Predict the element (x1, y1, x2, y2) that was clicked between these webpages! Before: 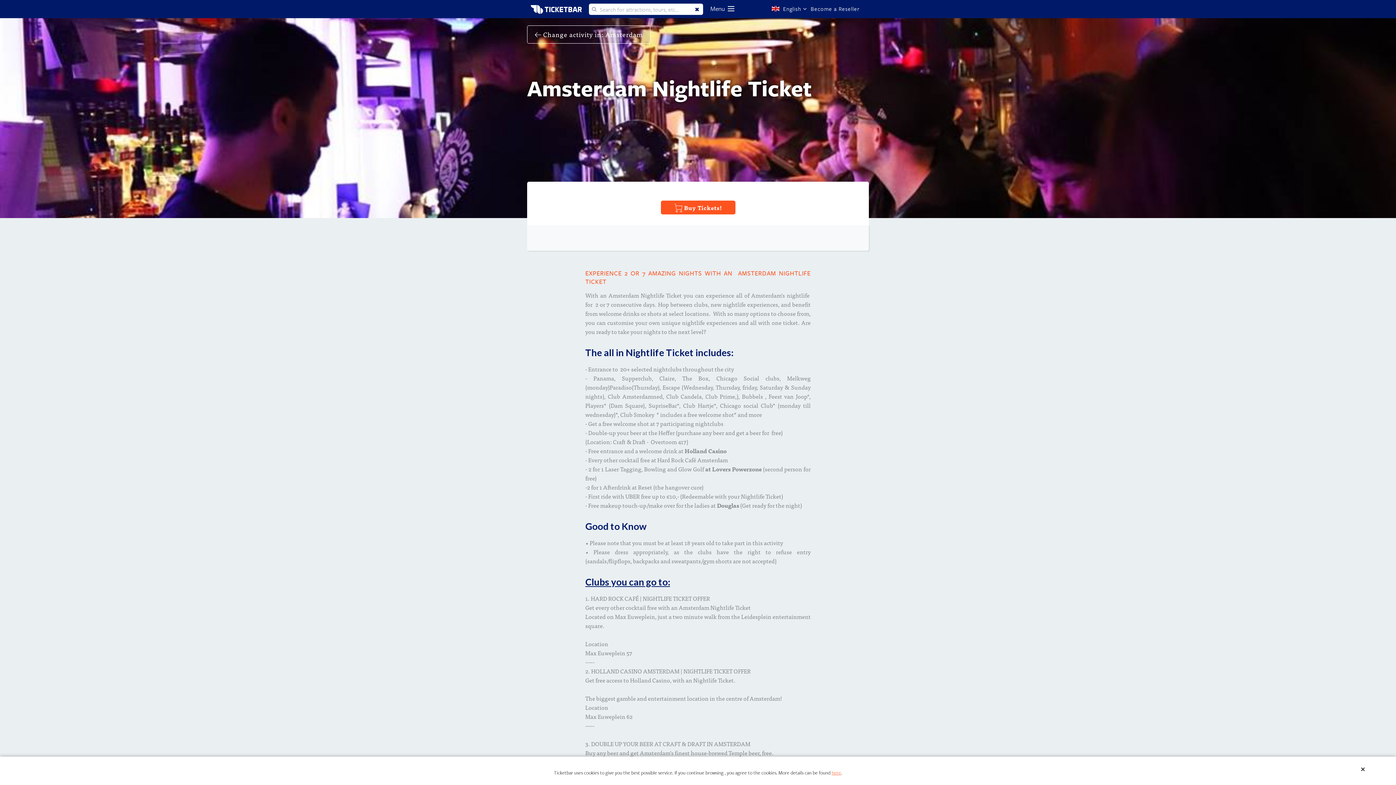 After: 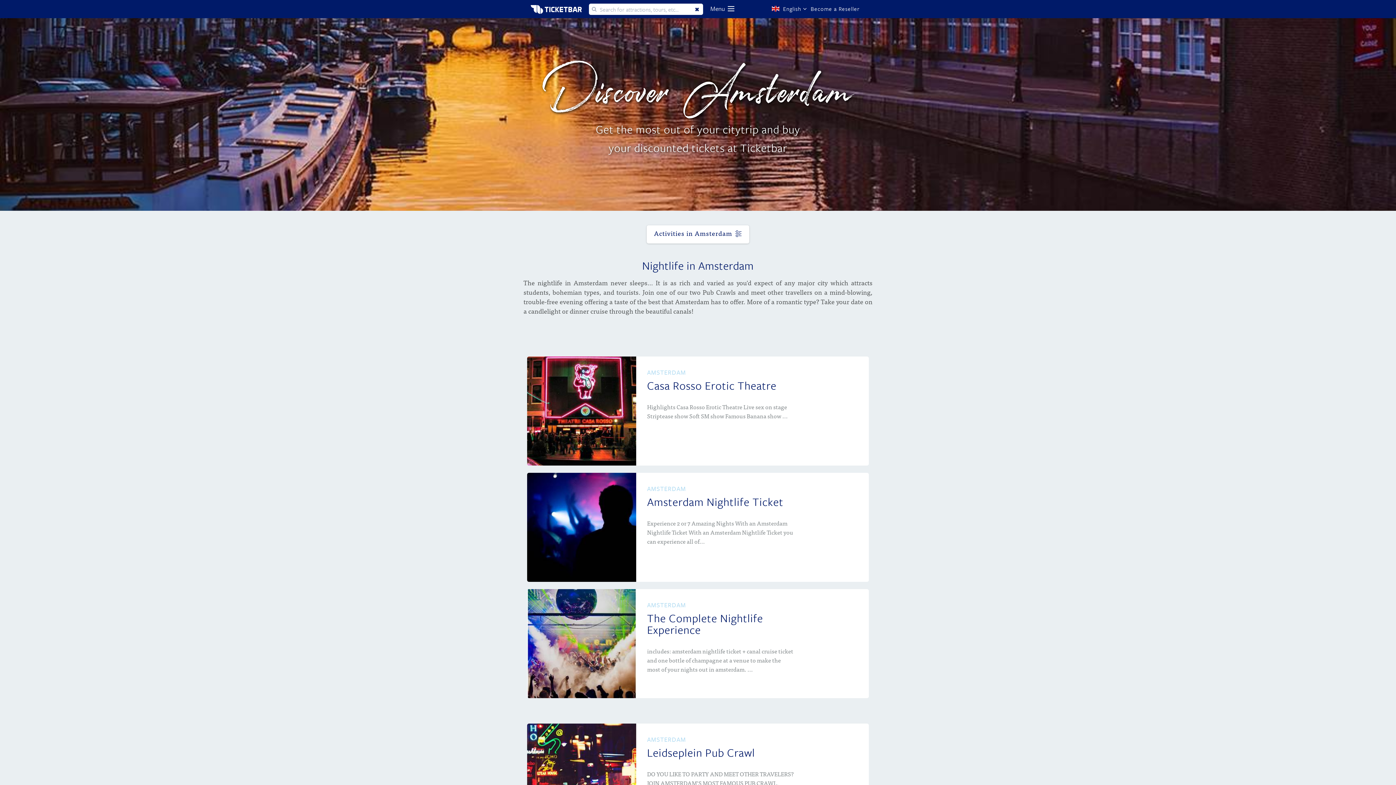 Action: label:  Change activity in: Amsterdam bbox: (534, 29, 642, 39)